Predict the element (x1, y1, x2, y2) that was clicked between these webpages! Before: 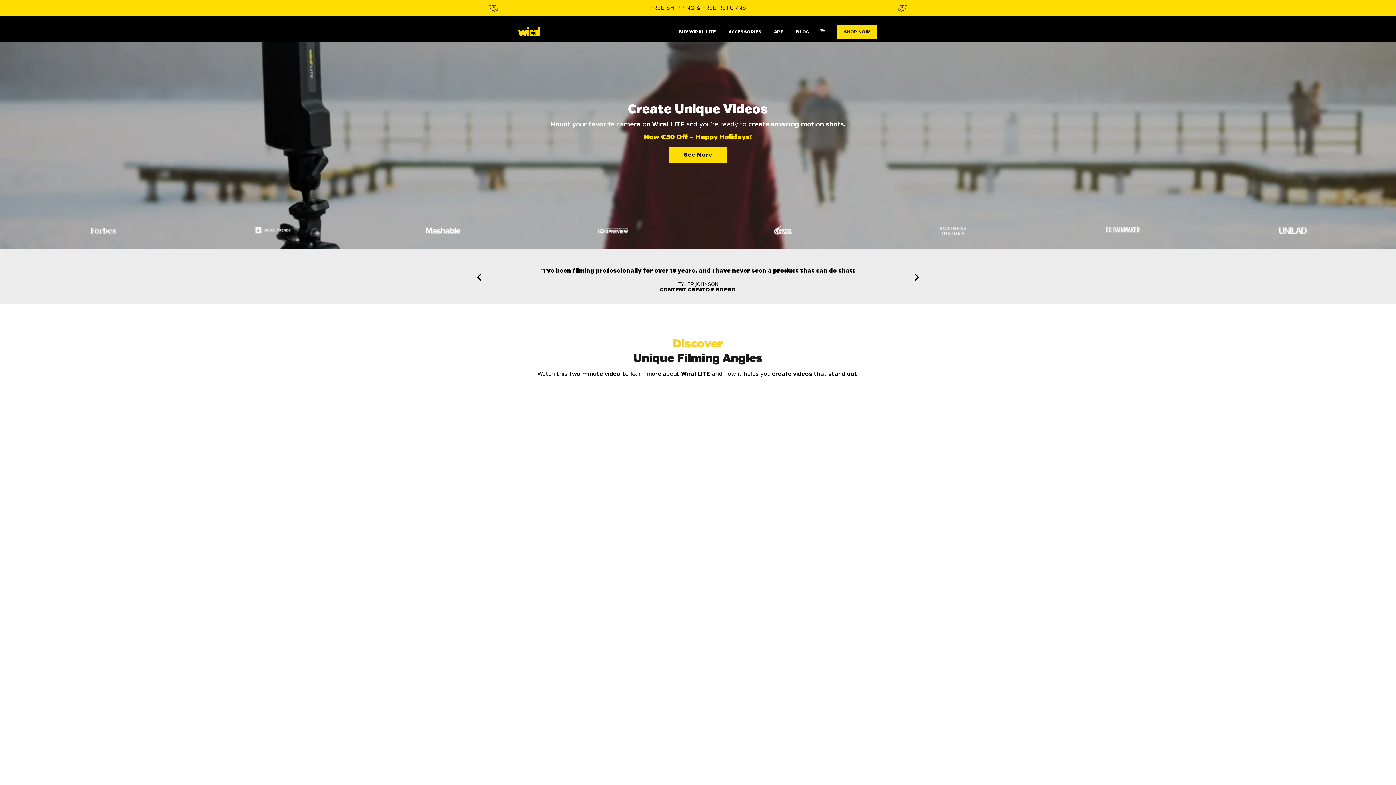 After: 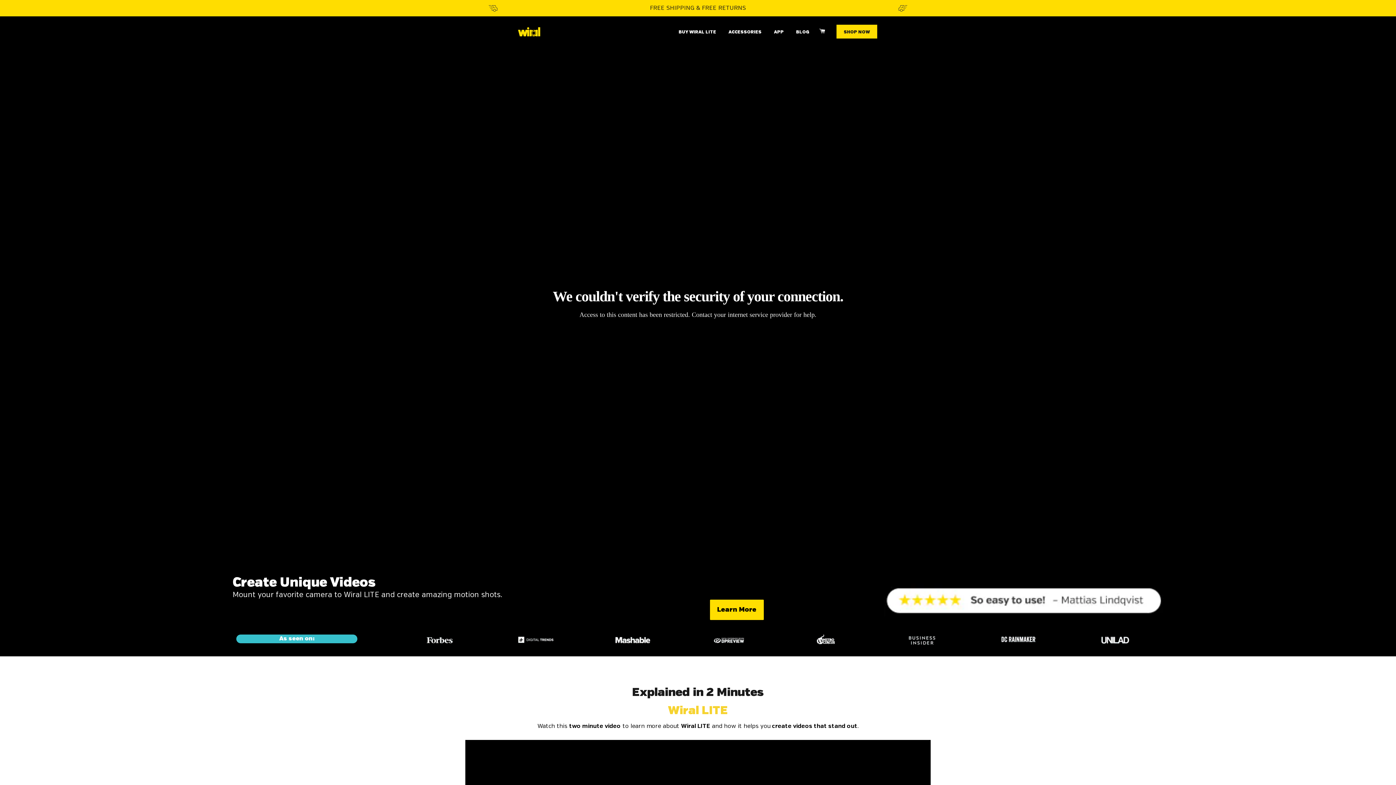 Action: bbox: (518, 27, 540, 36)